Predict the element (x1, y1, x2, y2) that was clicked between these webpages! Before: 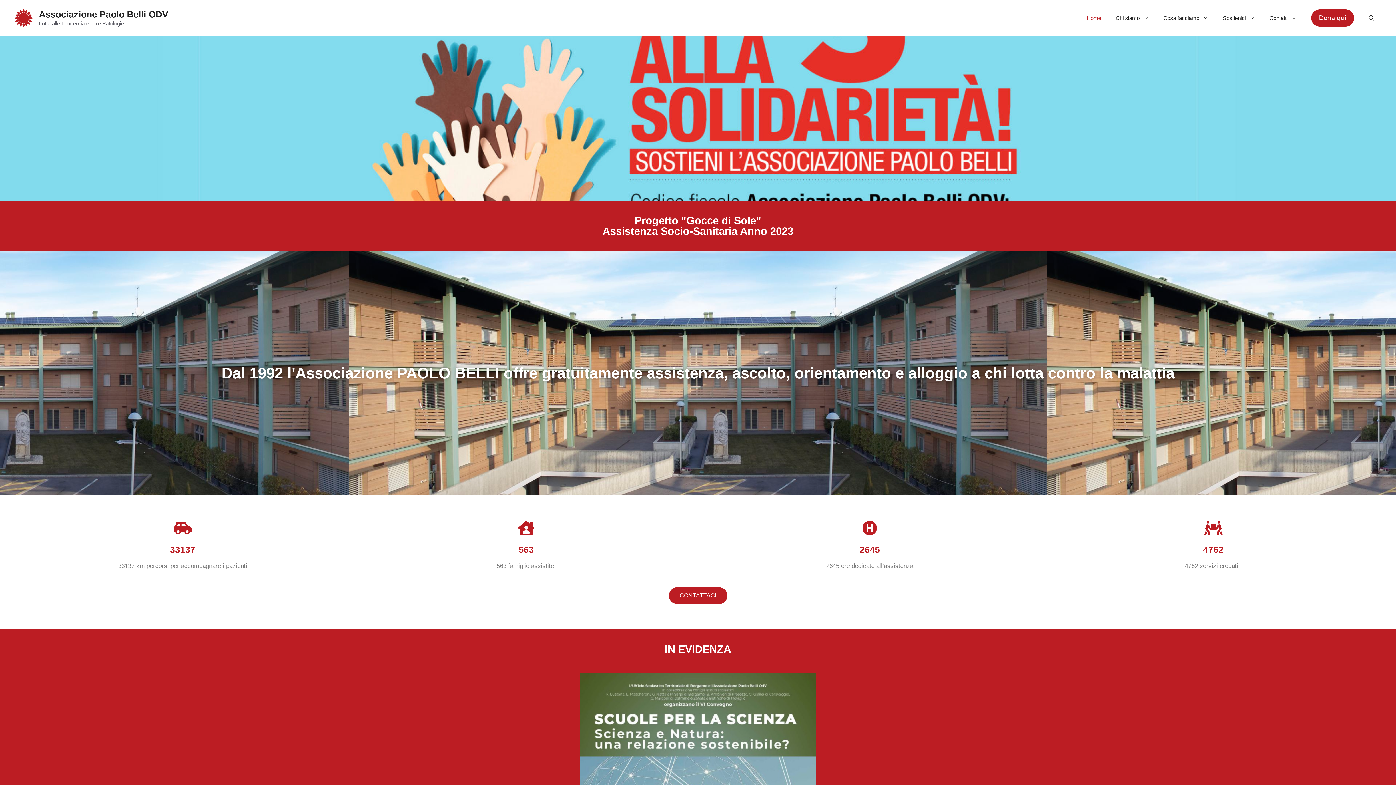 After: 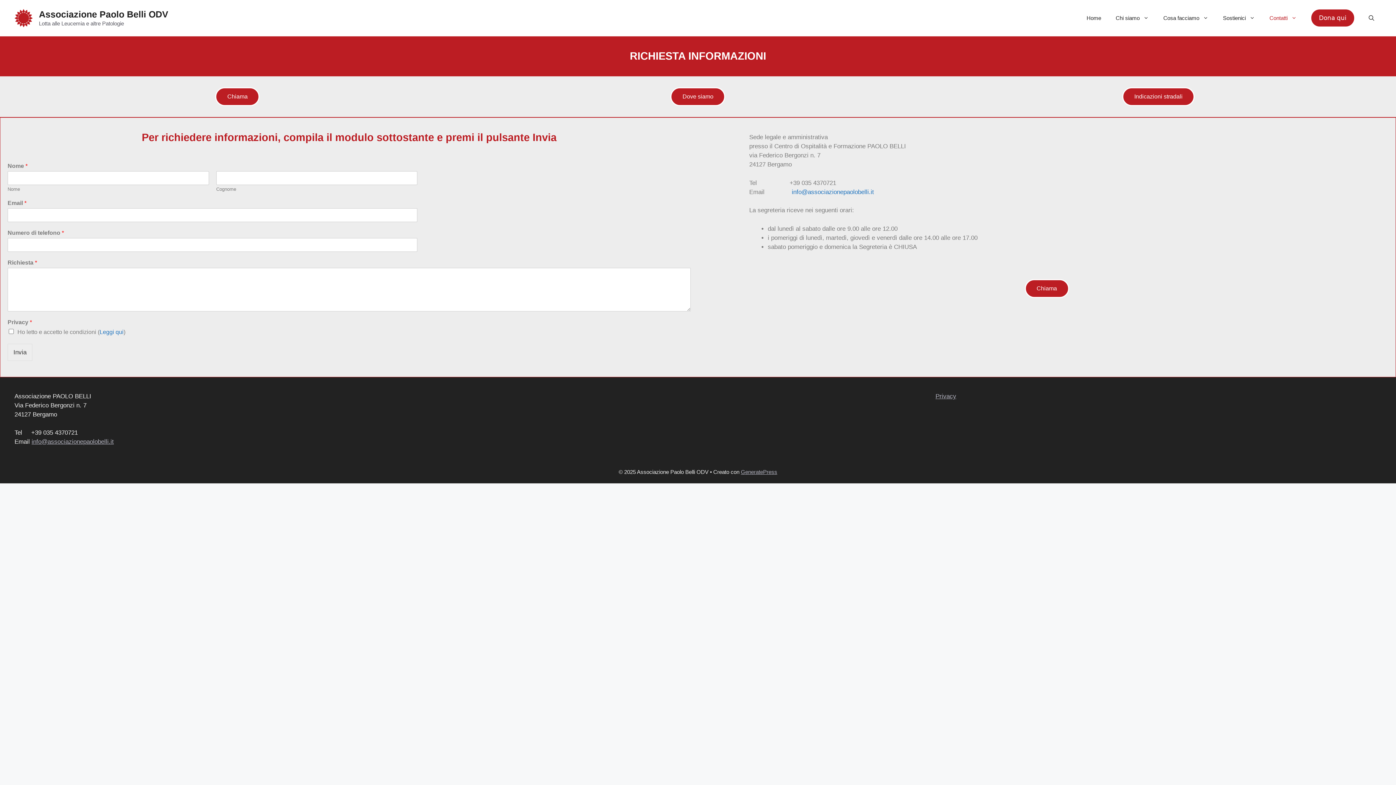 Action: bbox: (668, 587, 727, 604) label: CONTATTACI